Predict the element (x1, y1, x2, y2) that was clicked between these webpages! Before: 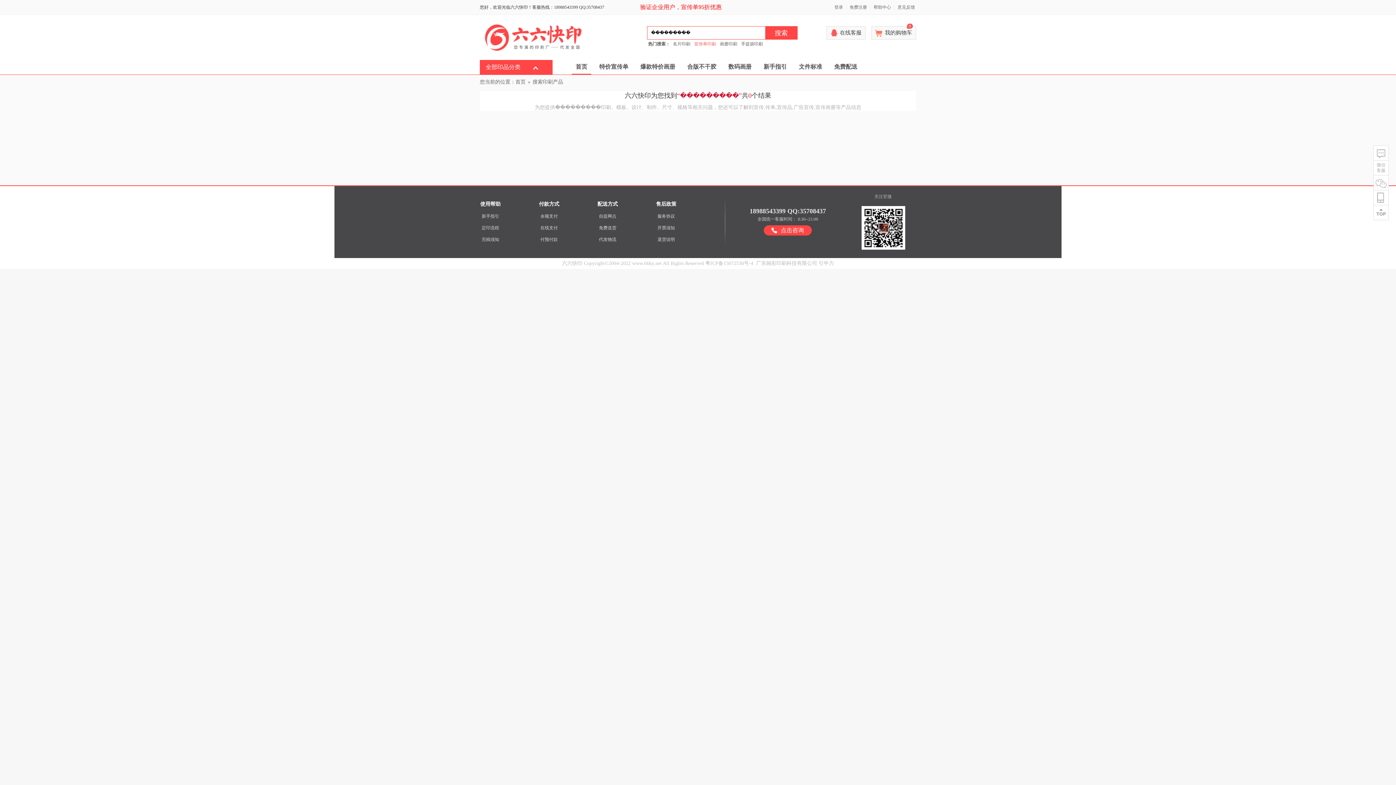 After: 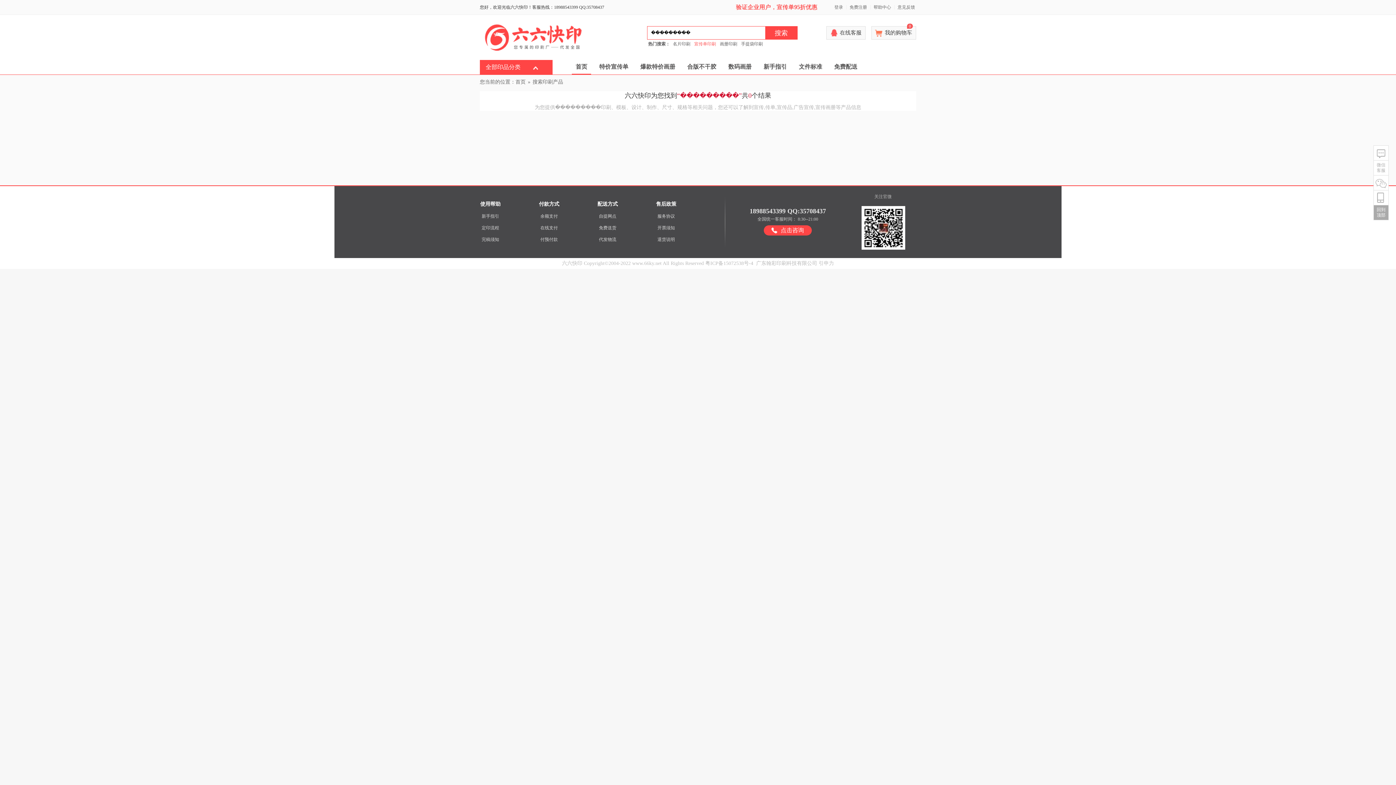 Action: bbox: (1374, 205, 1388, 220)